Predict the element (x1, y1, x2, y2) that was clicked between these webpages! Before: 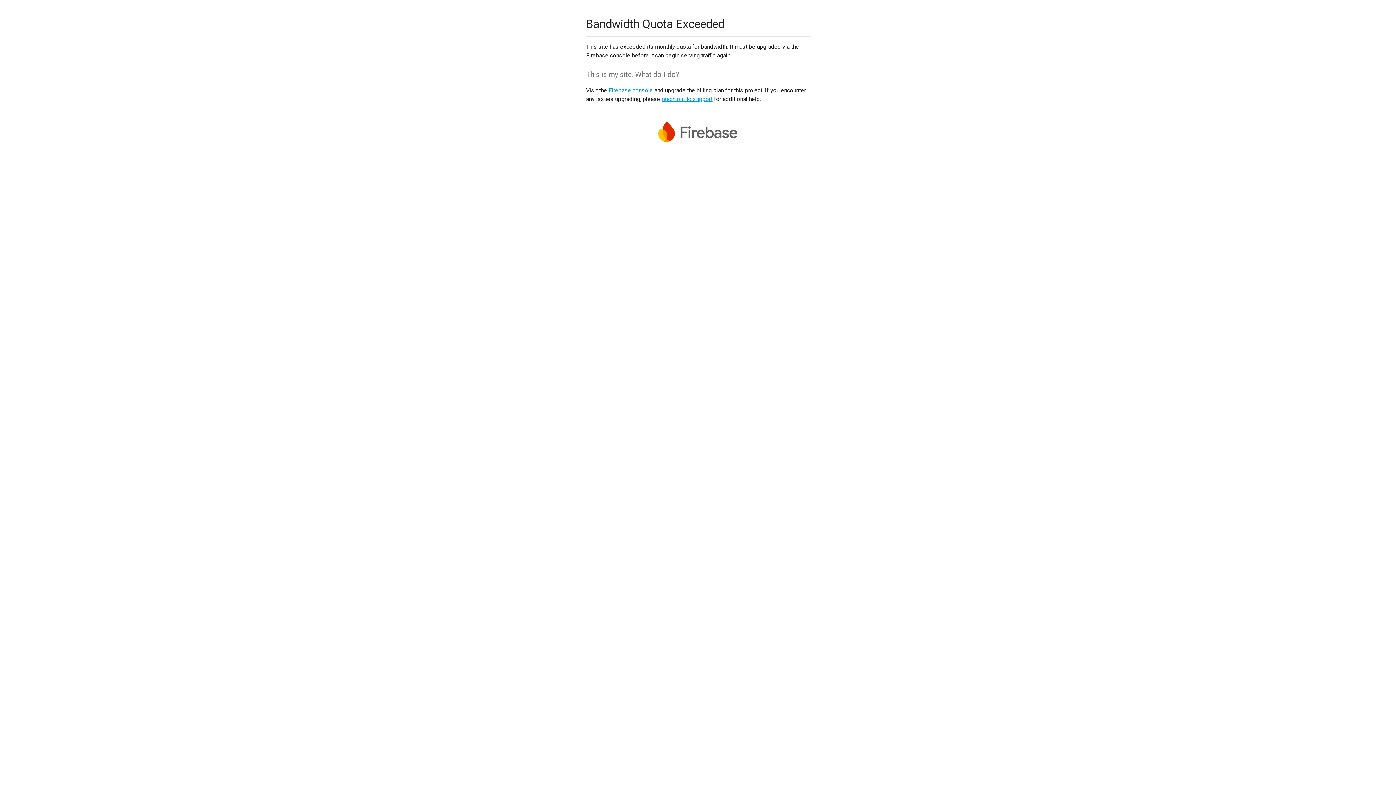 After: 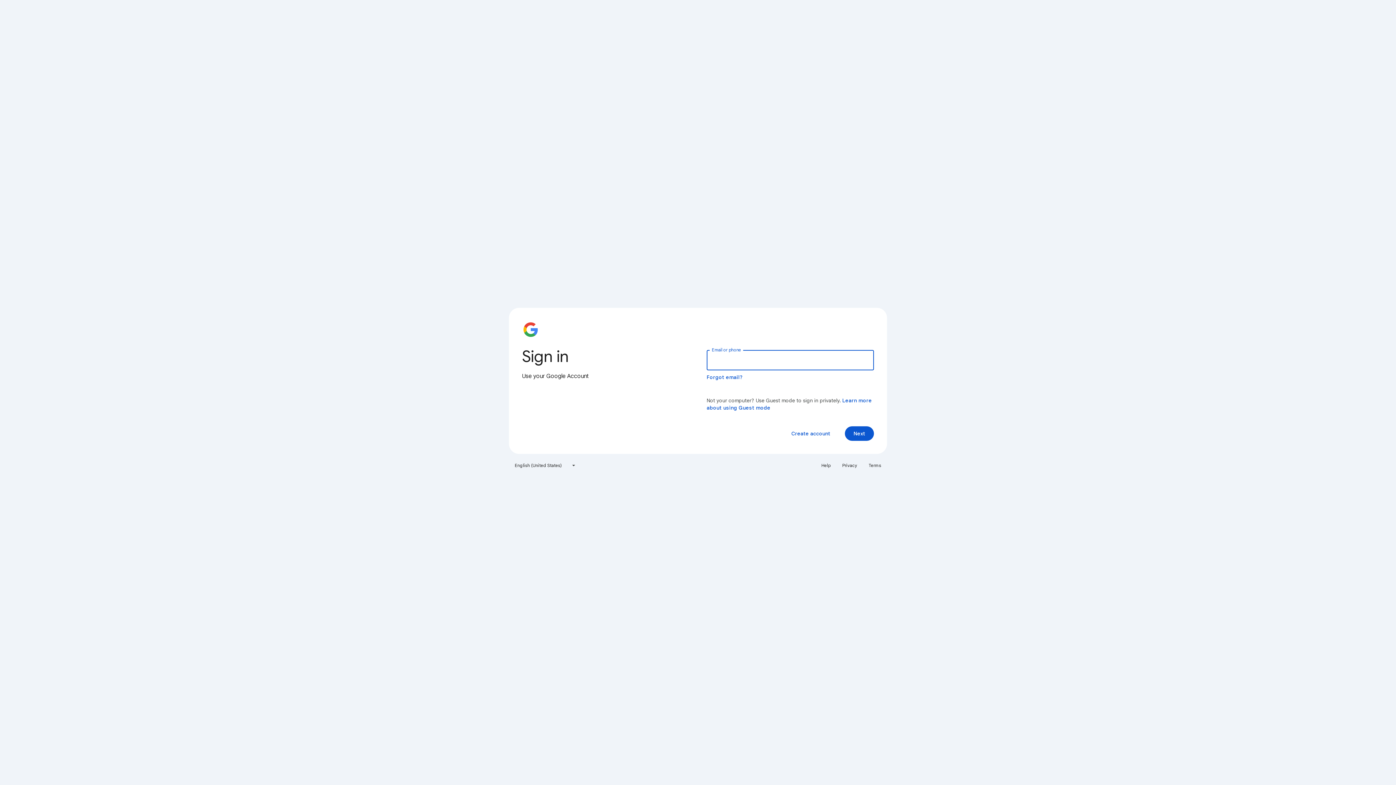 Action: label: Firebase console bbox: (608, 86, 653, 93)